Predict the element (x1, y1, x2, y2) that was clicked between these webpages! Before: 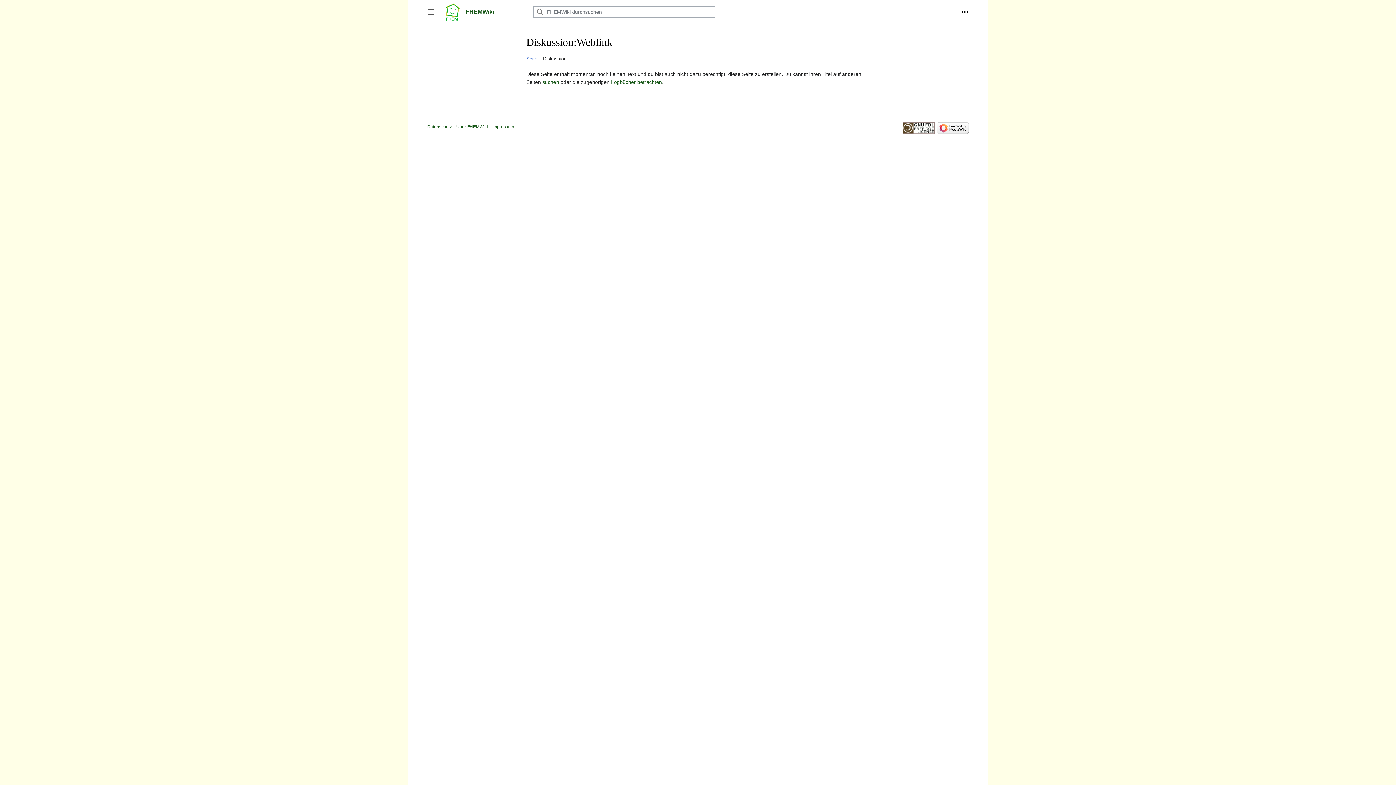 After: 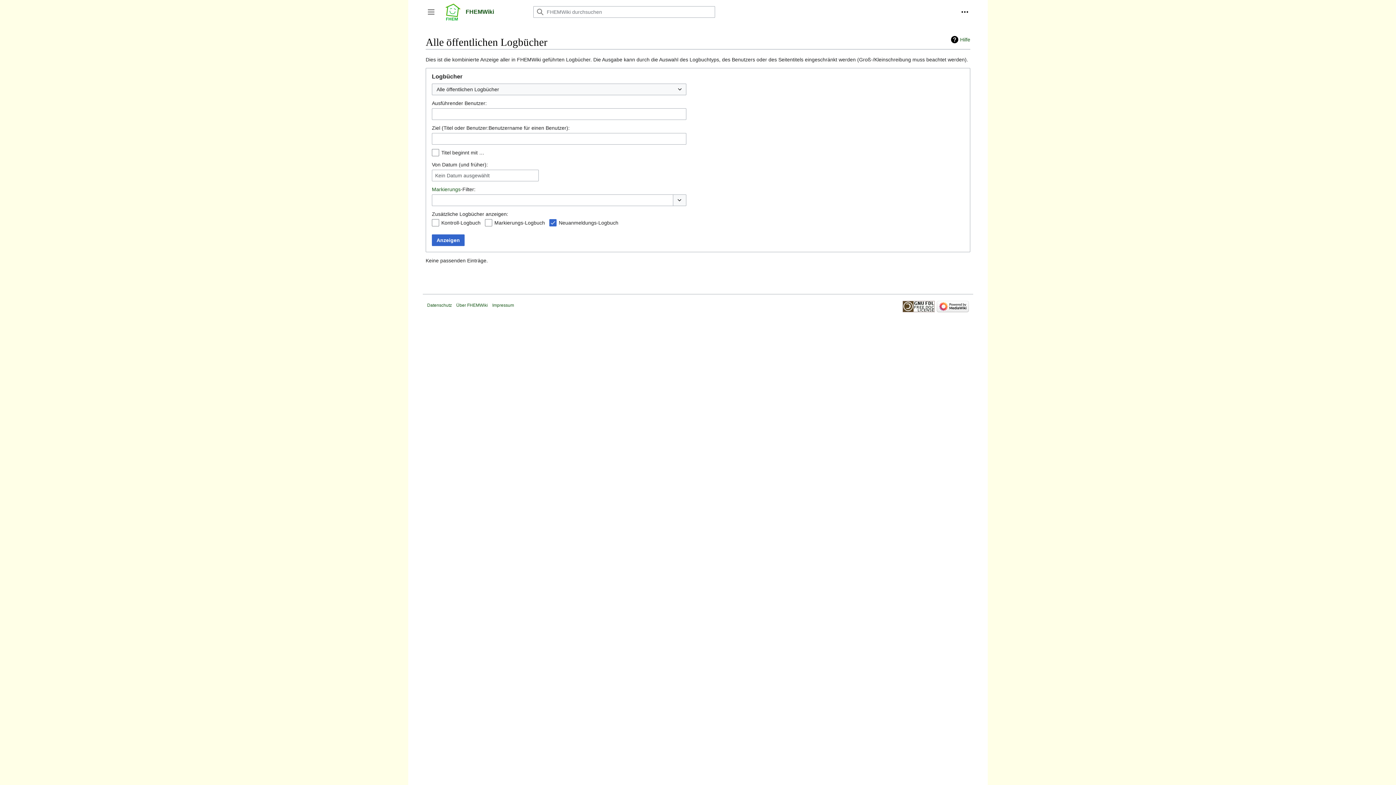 Action: bbox: (611, 79, 662, 85) label: Logbücher betrachten